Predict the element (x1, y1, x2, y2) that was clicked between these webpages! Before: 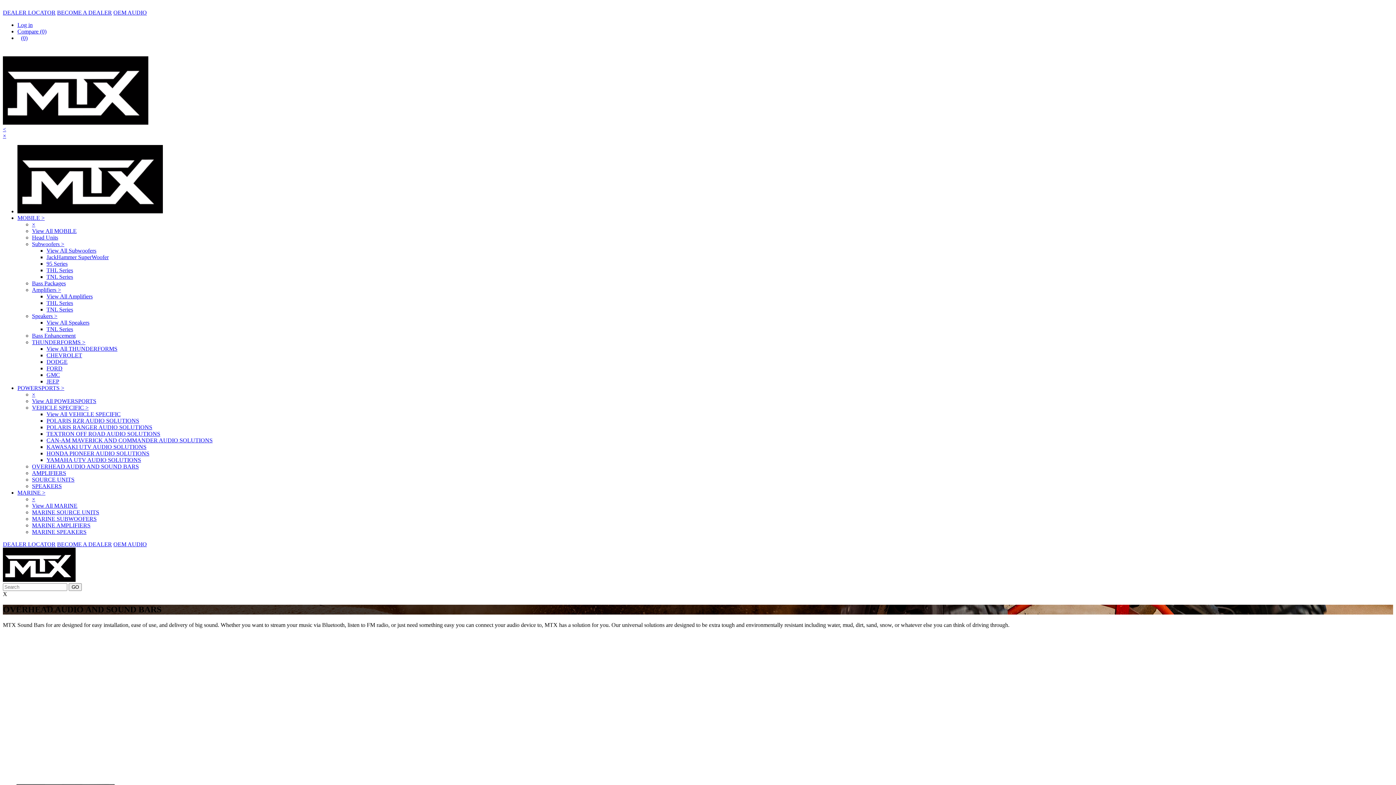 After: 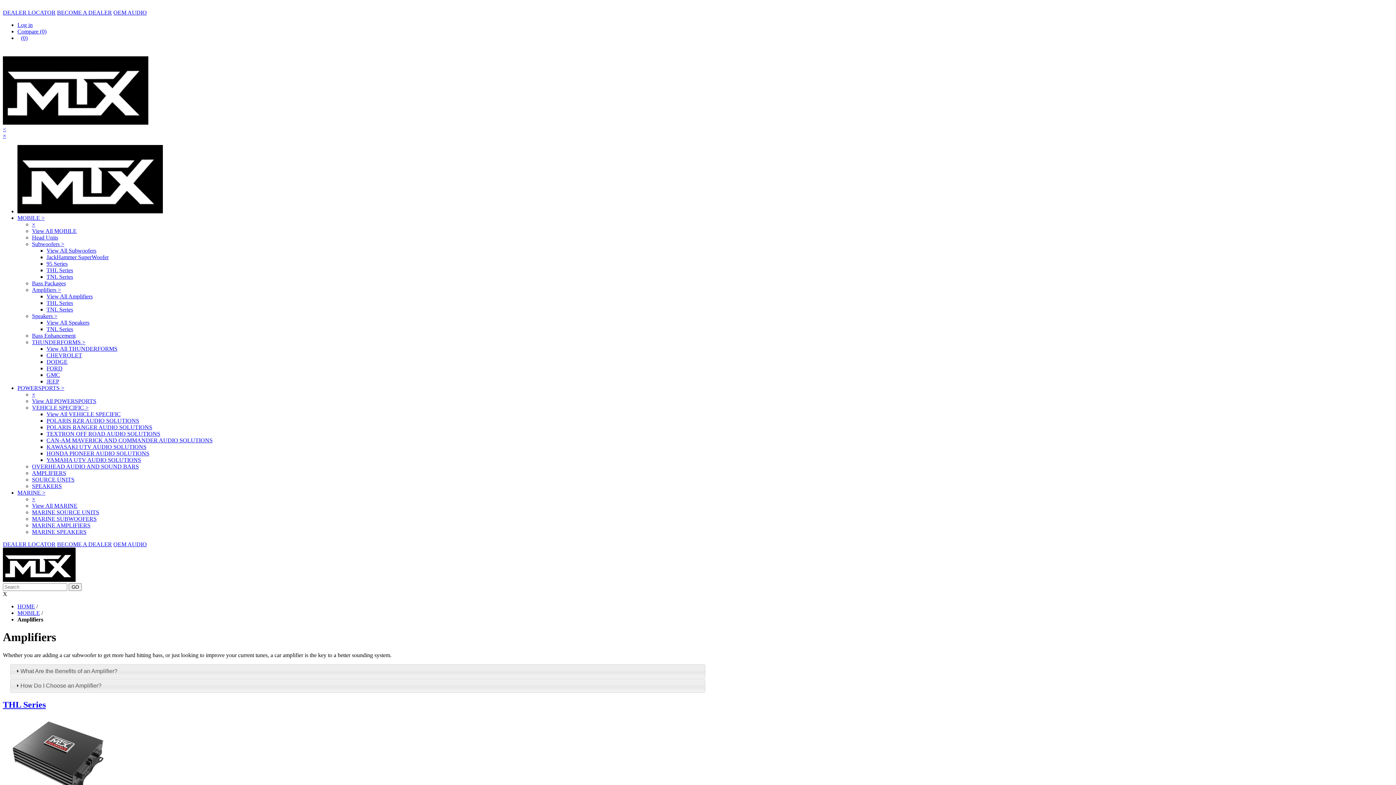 Action: bbox: (46, 293, 92, 299) label: View All Amplifiers